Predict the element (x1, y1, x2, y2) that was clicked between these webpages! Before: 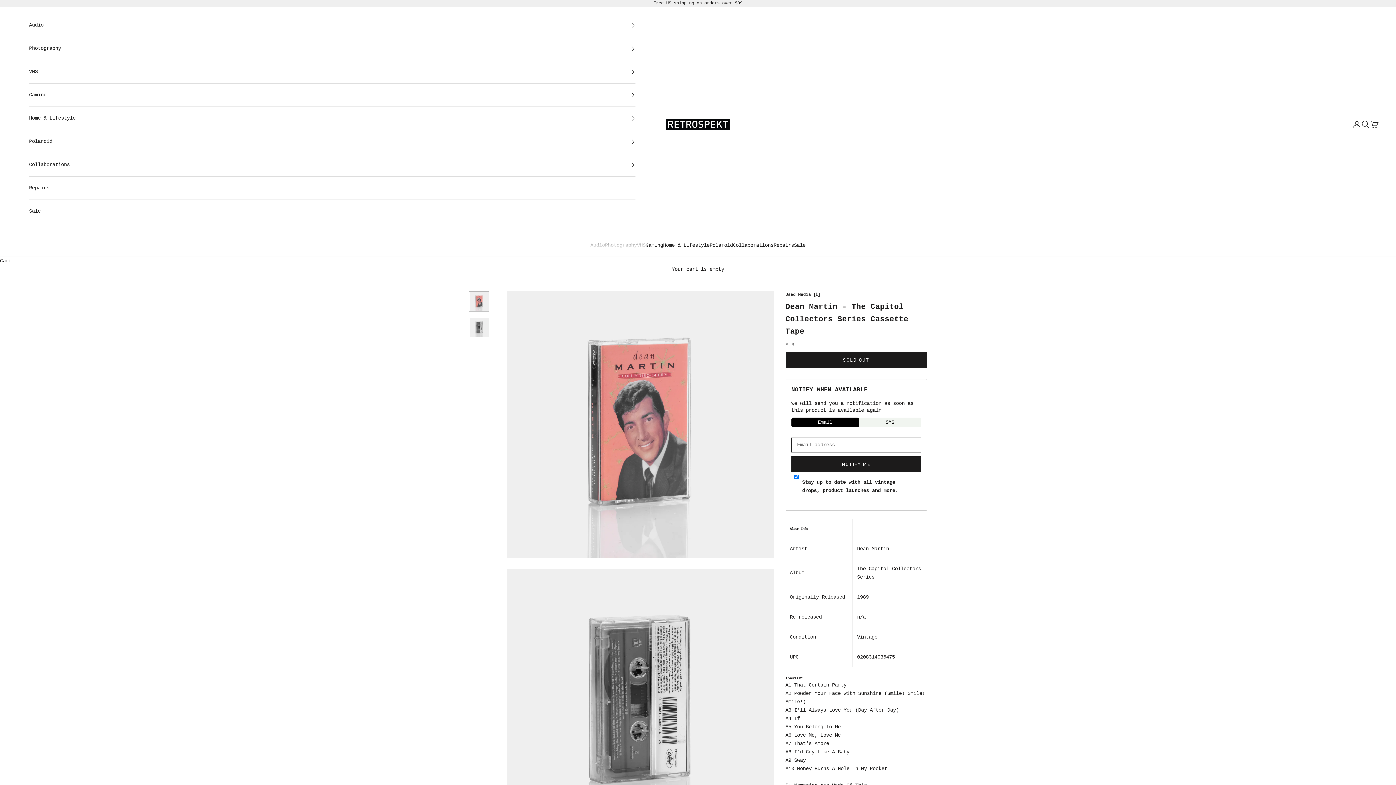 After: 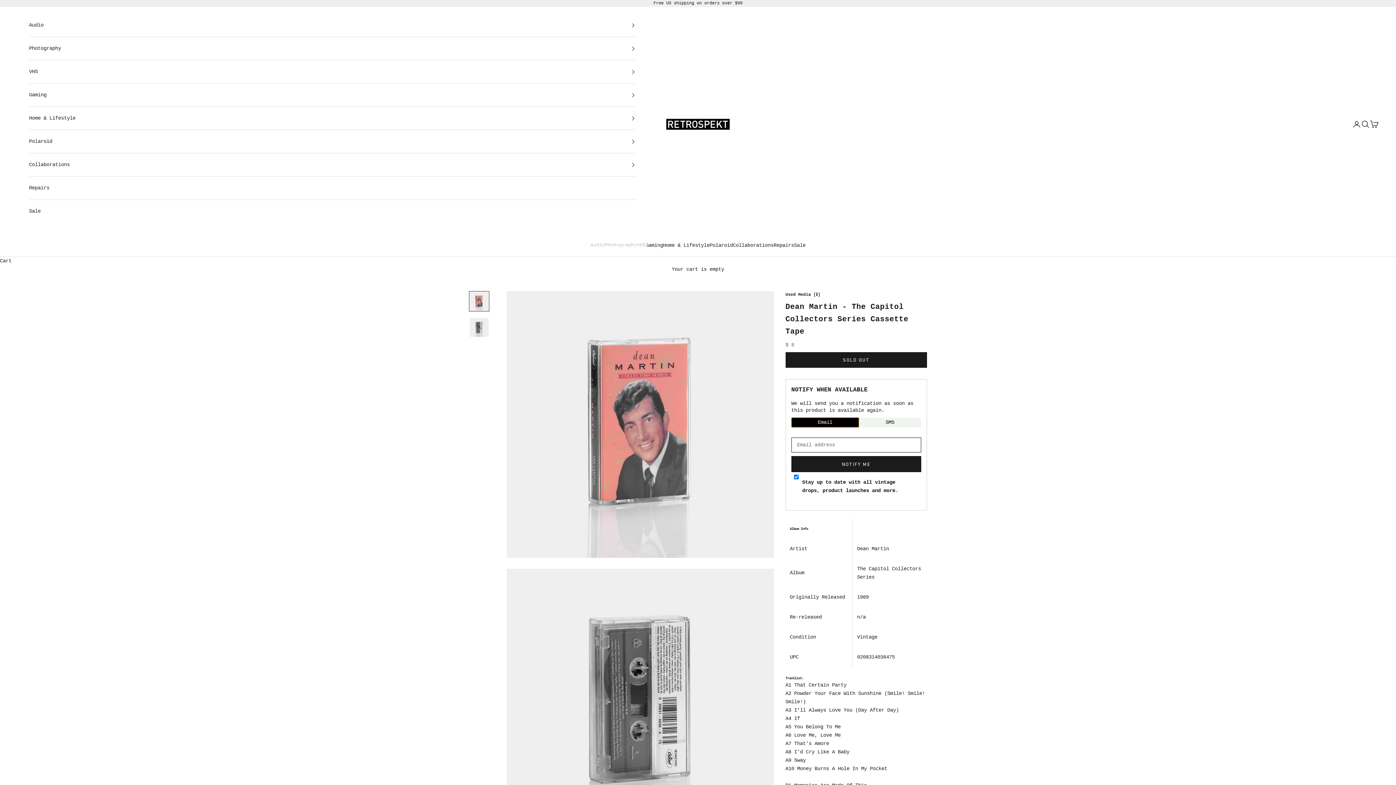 Action: bbox: (791, 417, 859, 427) label: Email